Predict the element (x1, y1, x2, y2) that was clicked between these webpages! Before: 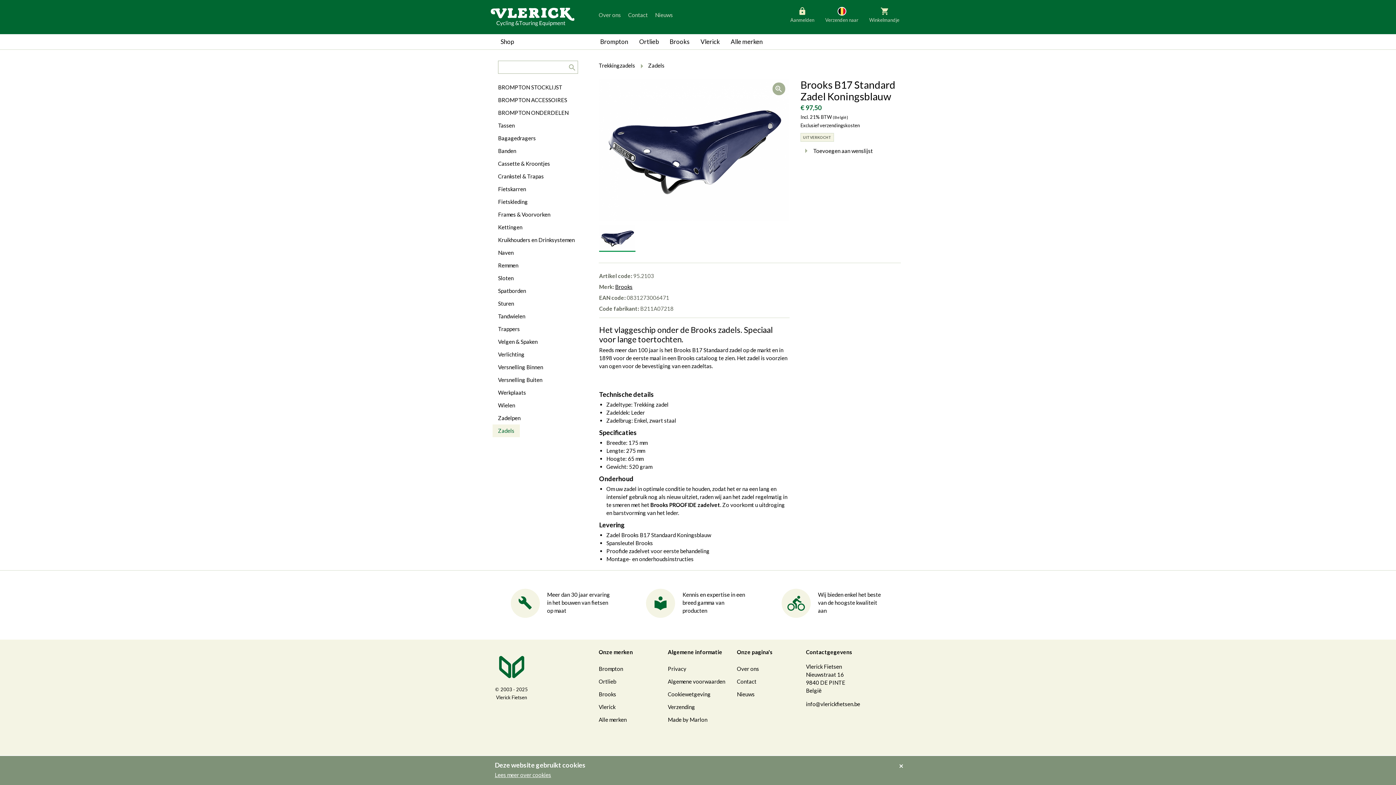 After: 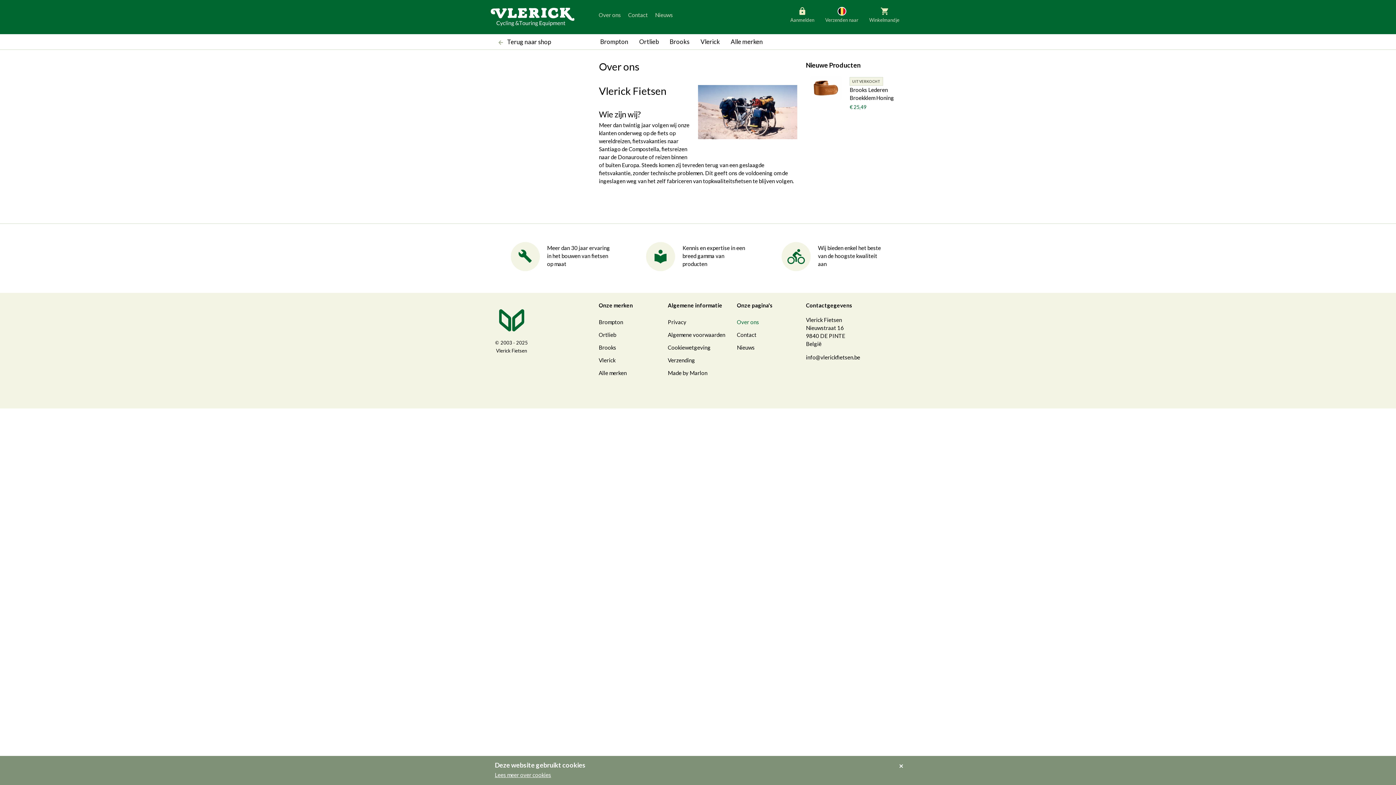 Action: bbox: (737, 663, 759, 675) label: Over ons